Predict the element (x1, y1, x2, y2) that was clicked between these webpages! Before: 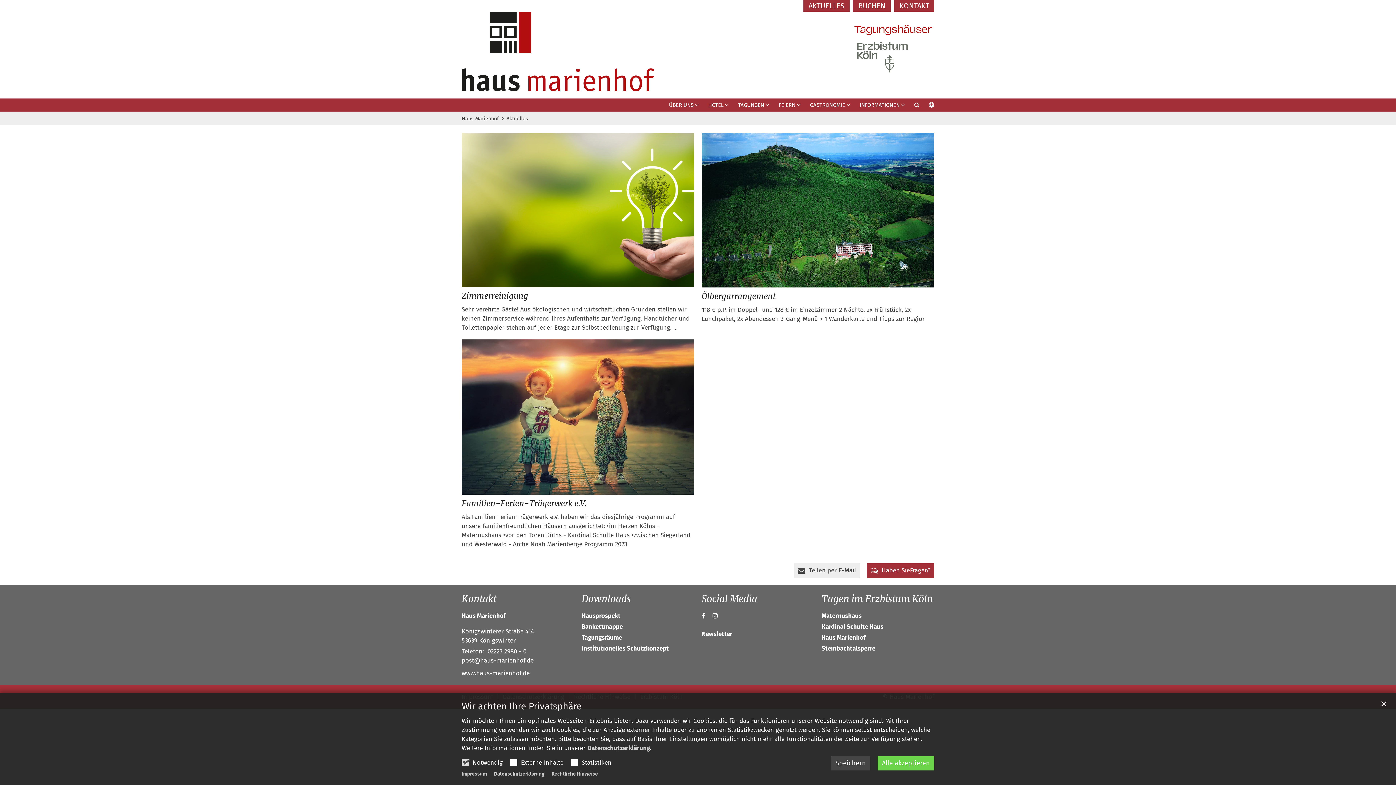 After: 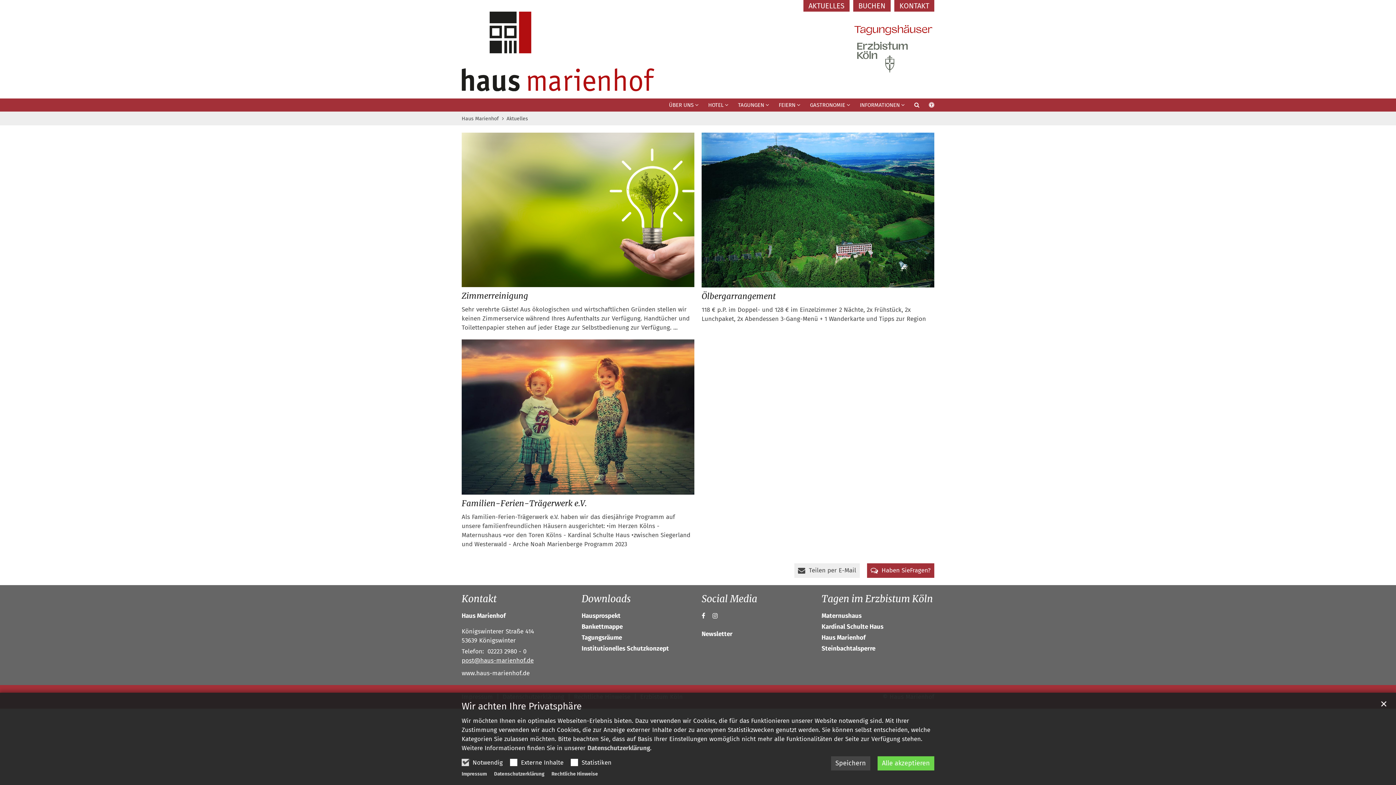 Action: bbox: (461, 656, 533, 664) label: post@haus-marienhof.de